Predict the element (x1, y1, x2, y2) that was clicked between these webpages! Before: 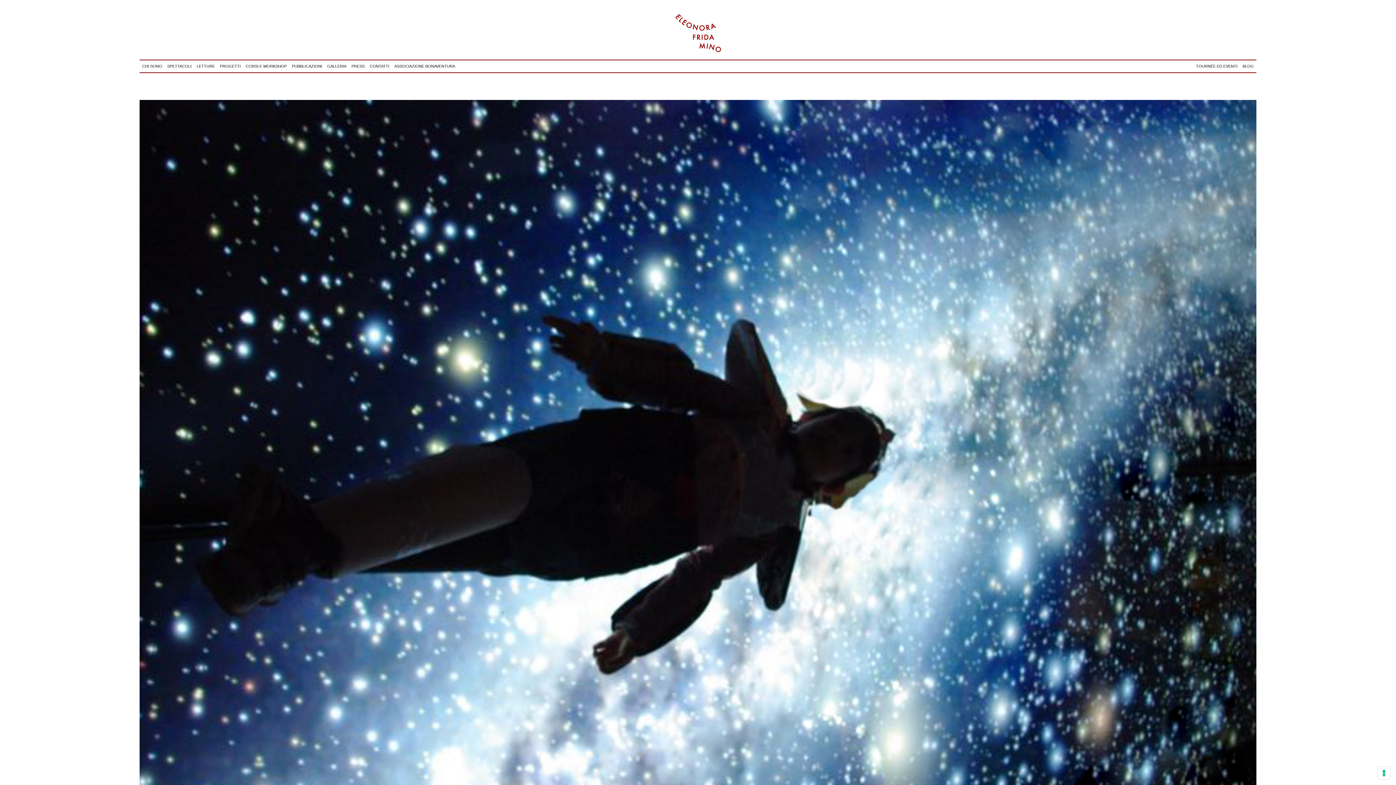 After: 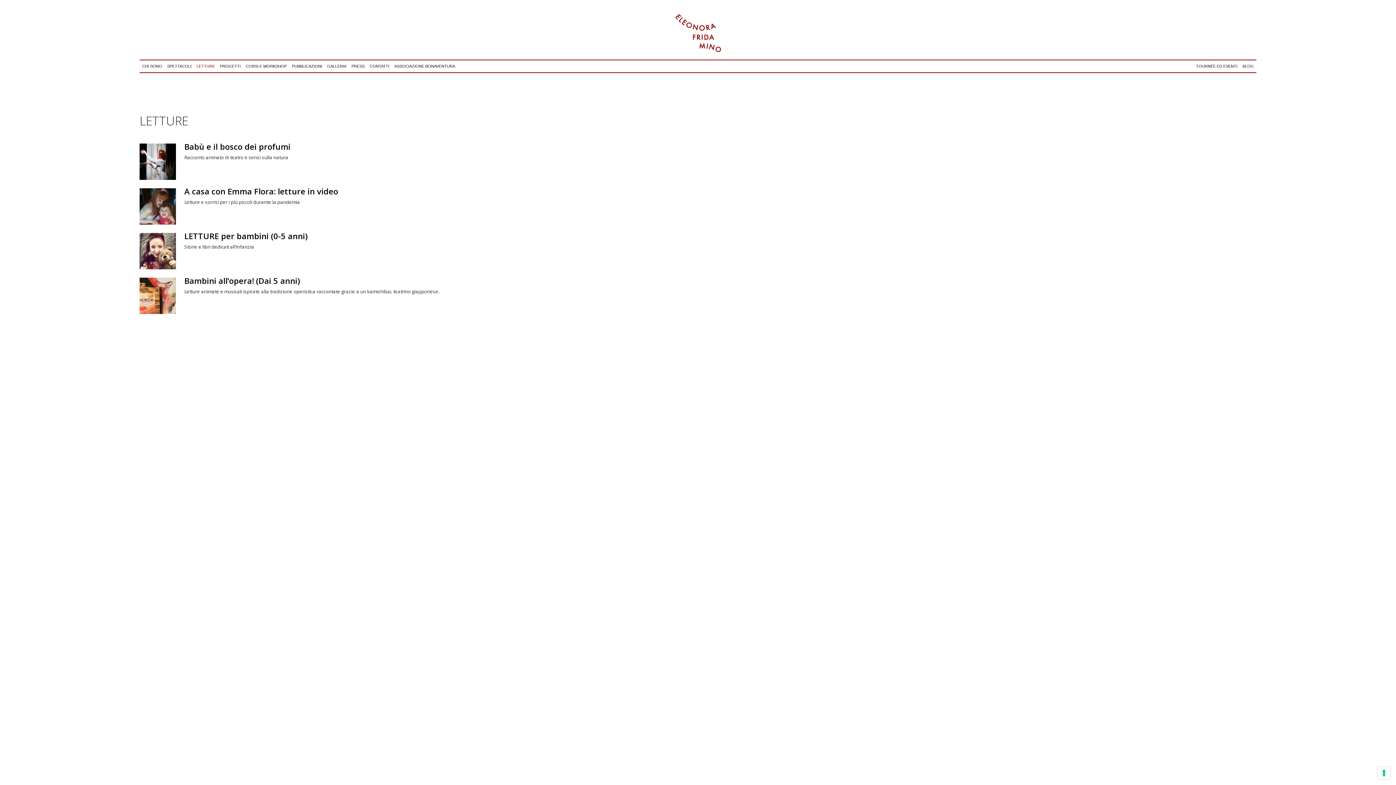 Action: label: LETTURE bbox: (194, 60, 217, 72)